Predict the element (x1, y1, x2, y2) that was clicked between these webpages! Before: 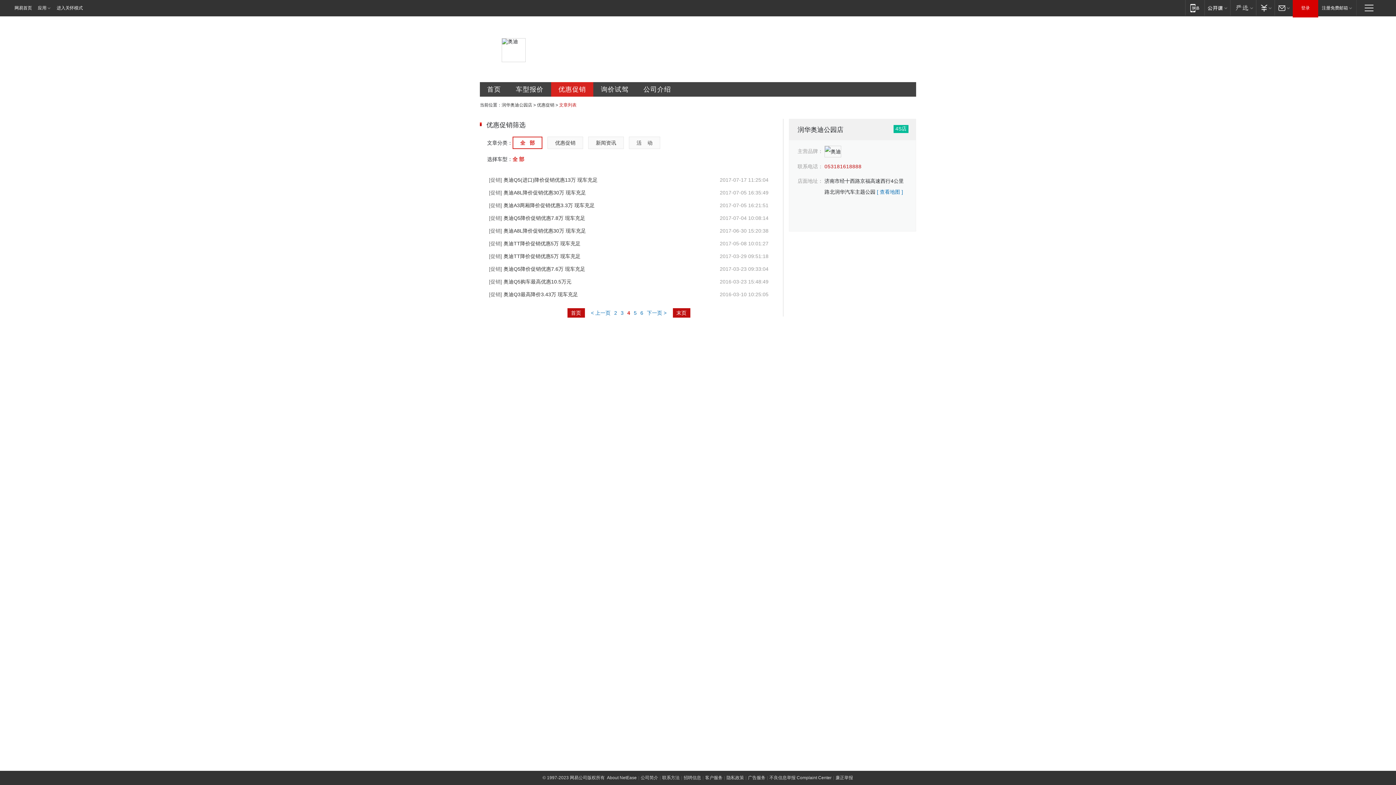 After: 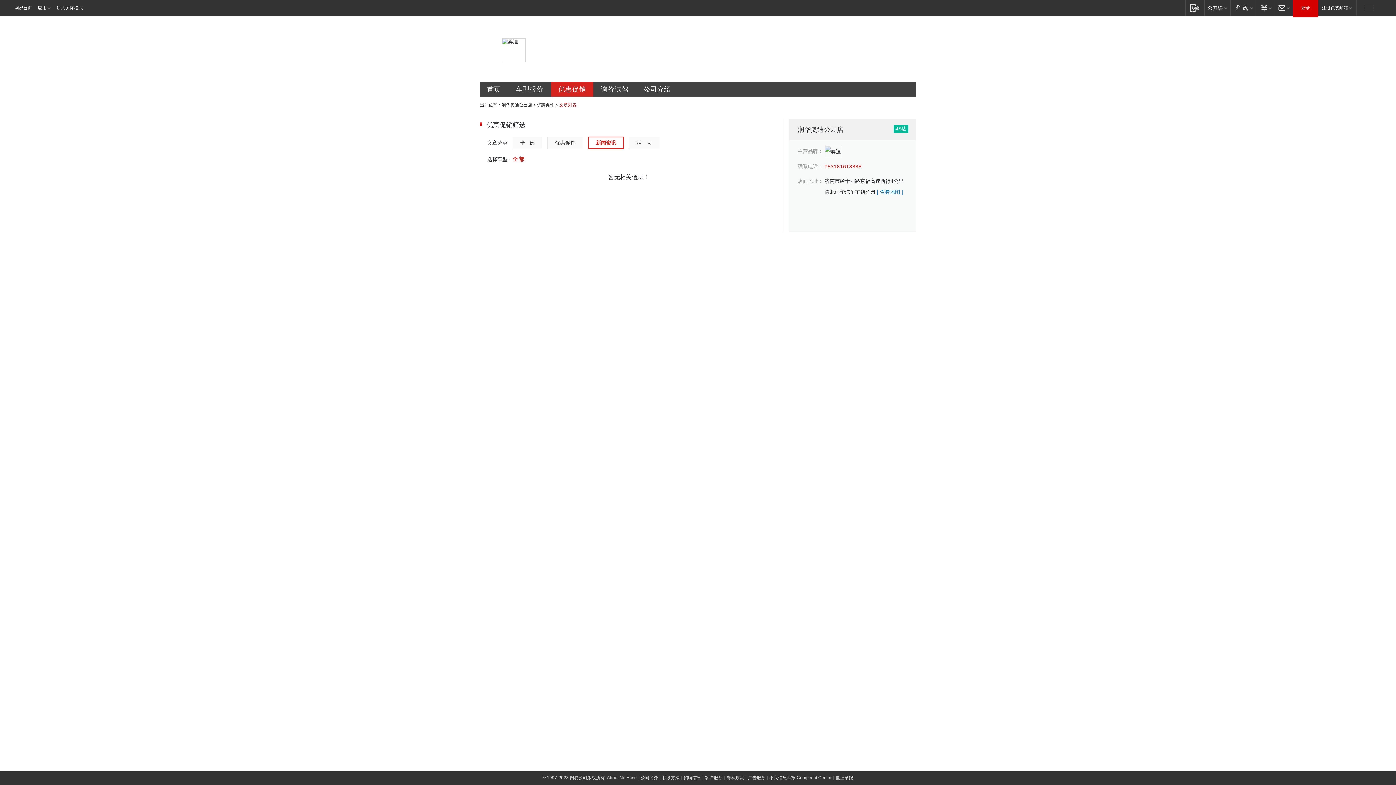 Action: bbox: (588, 136, 624, 149) label: 新闻资讯